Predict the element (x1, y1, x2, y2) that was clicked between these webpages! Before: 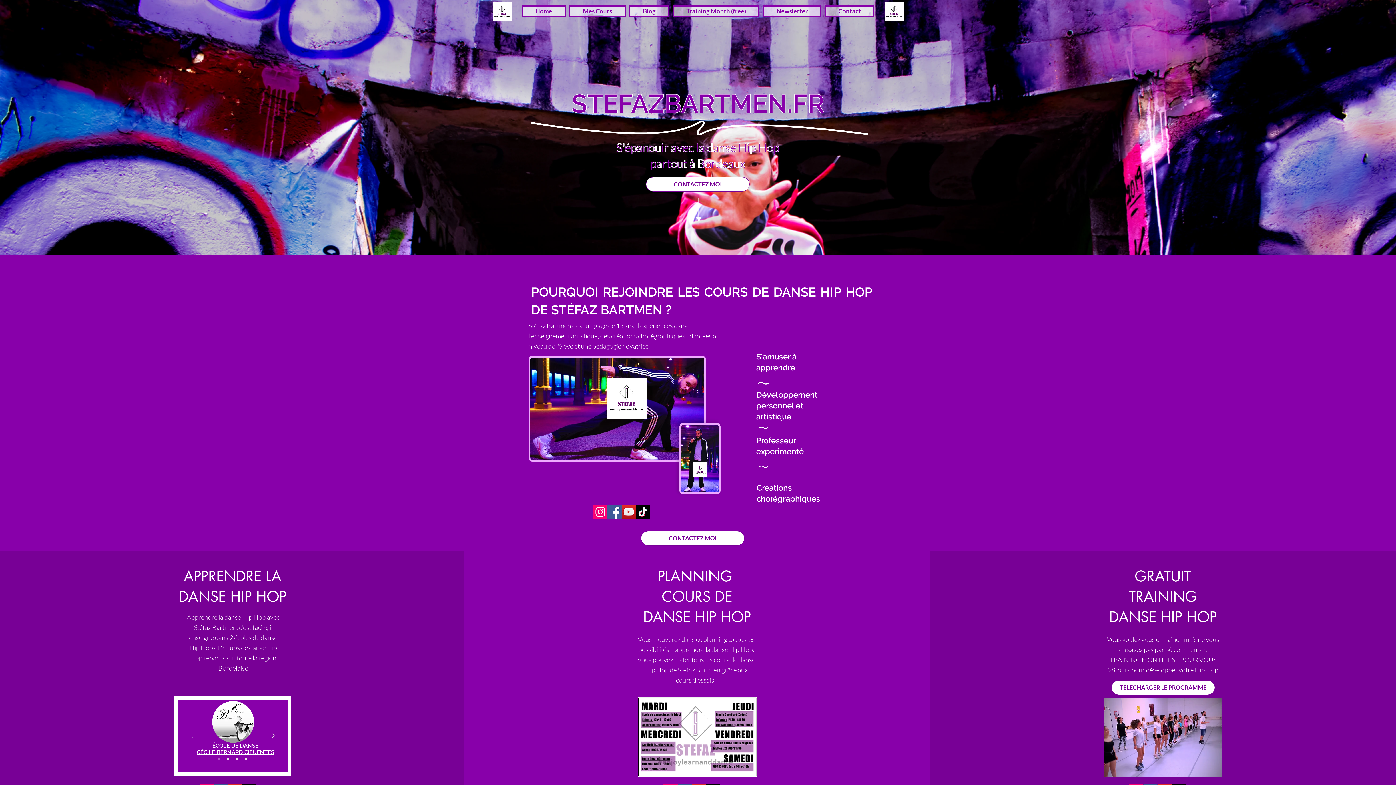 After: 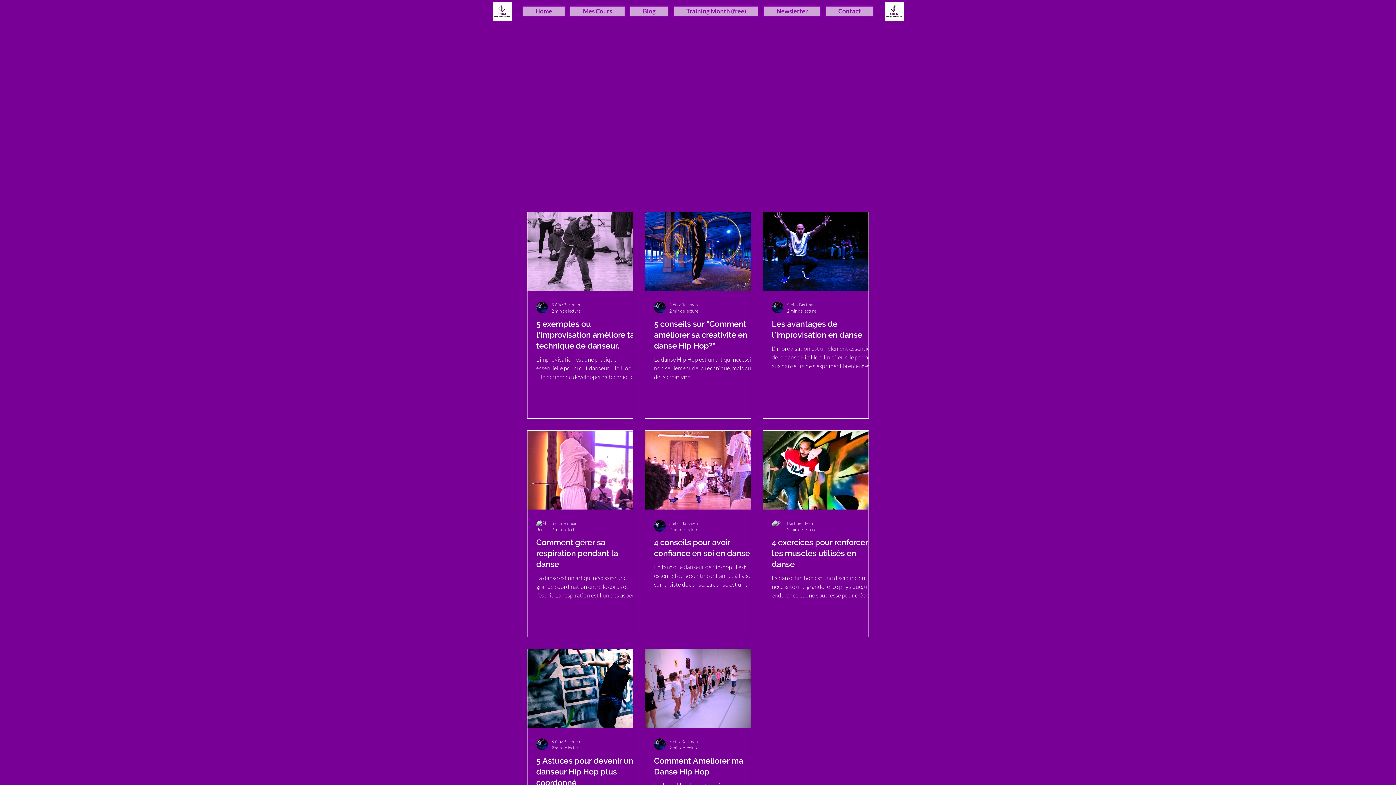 Action: label: Blog bbox: (629, 5, 669, 17)